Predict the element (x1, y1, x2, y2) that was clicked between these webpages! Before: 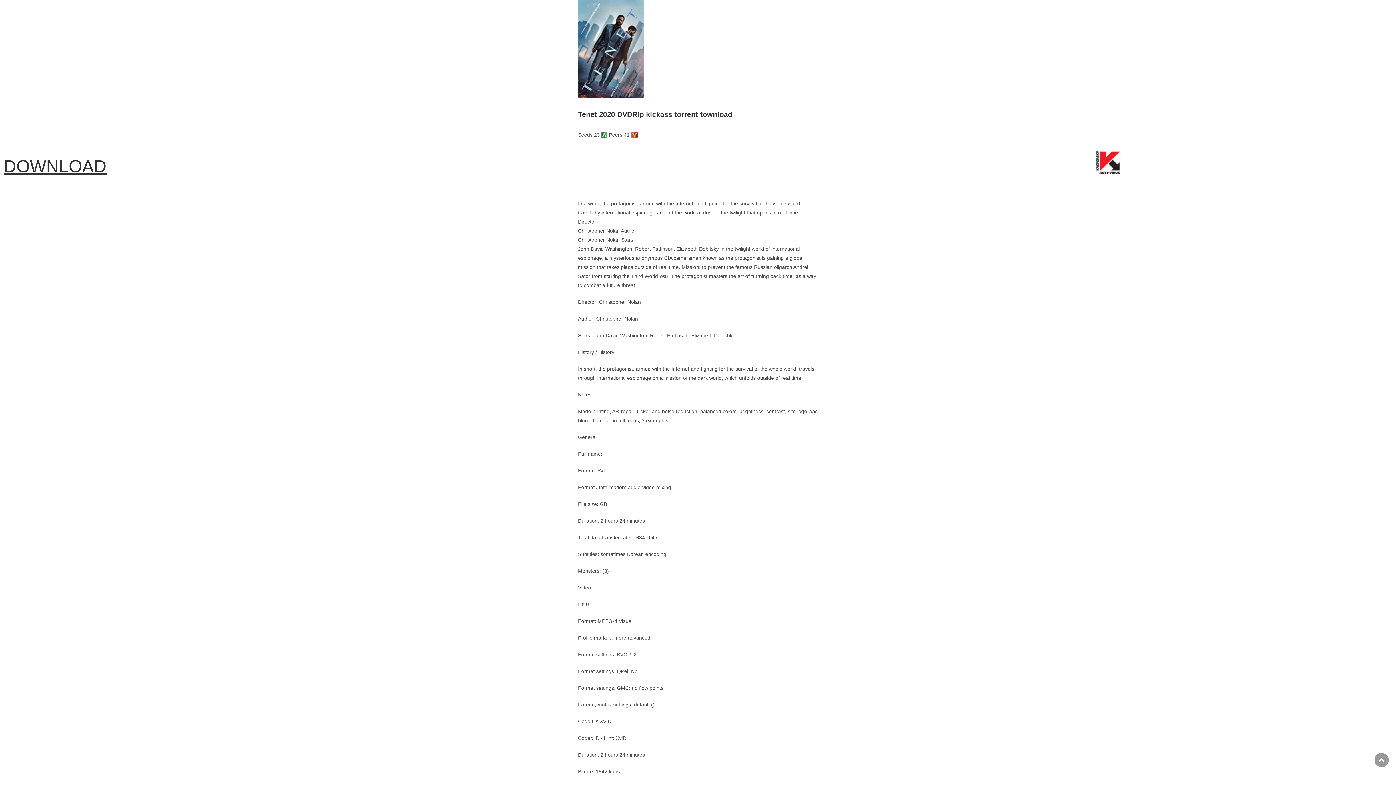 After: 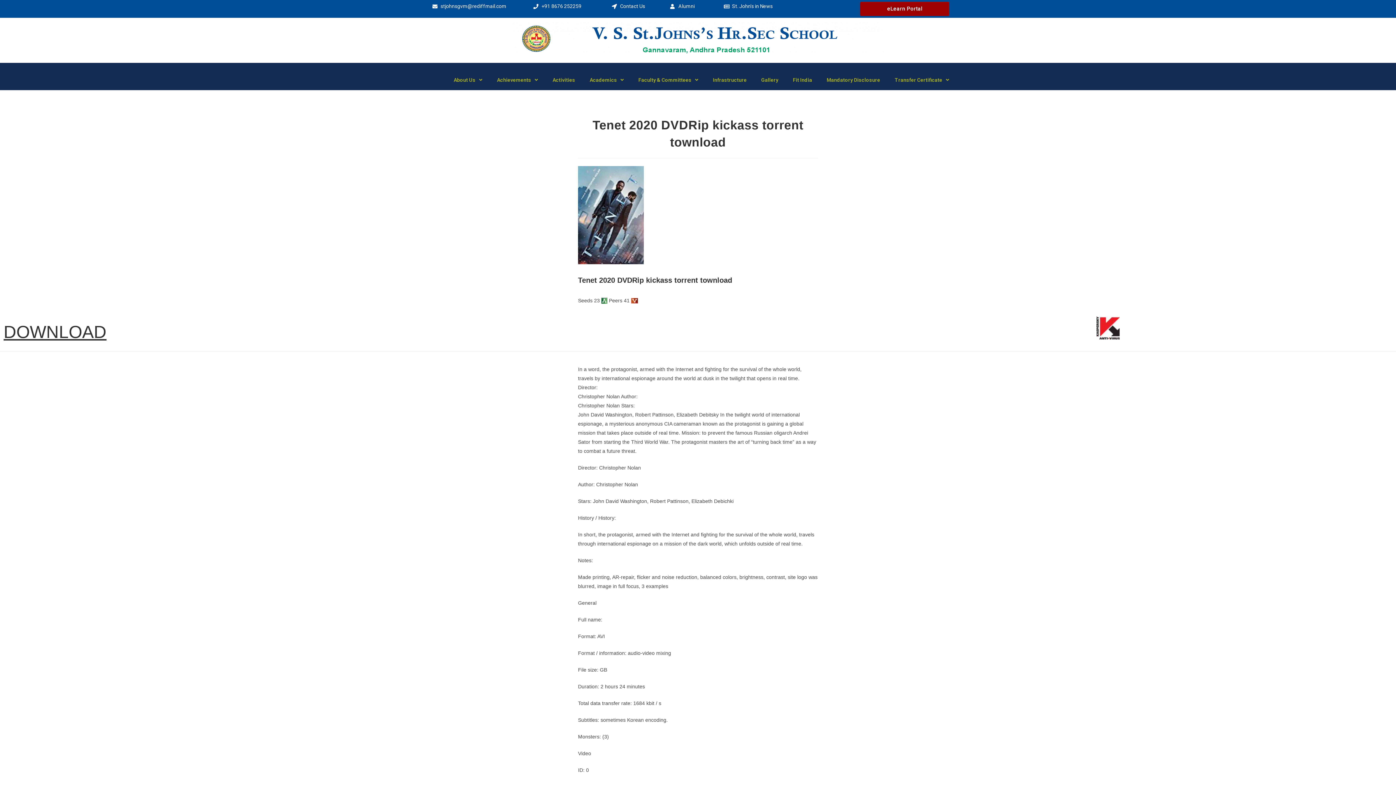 Action: bbox: (1374, 753, 1389, 767) label: Scroll to the top of the page